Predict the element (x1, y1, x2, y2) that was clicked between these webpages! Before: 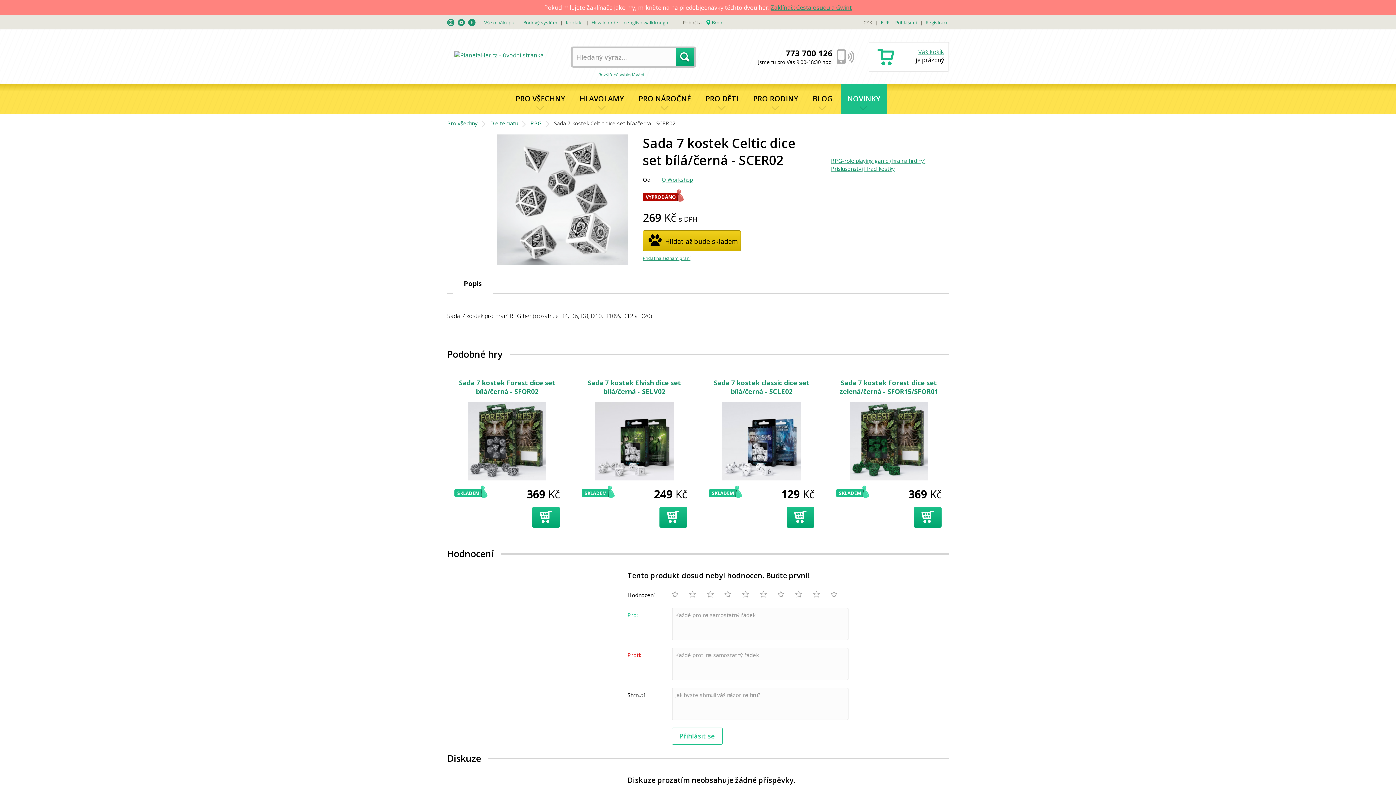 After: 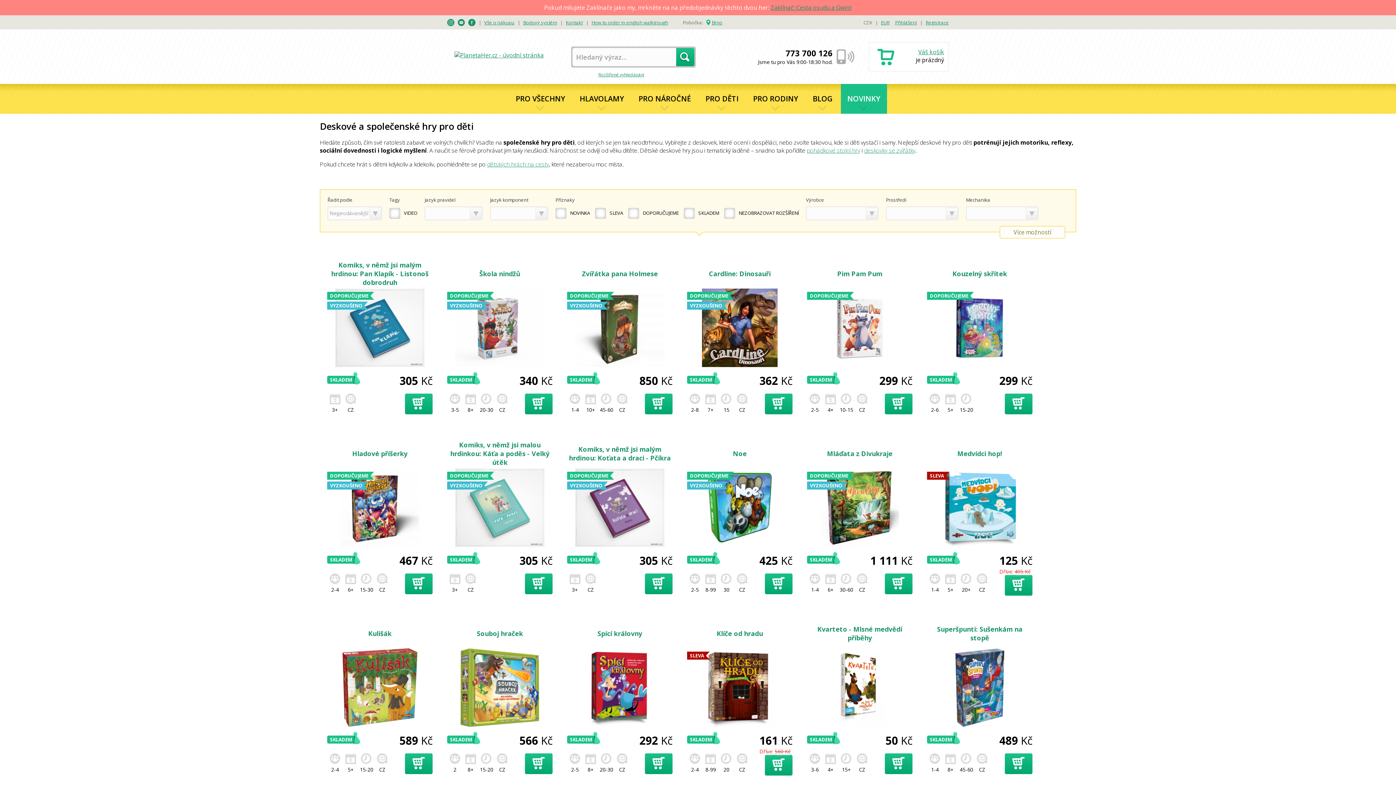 Action: label: PRO DĚTI bbox: (705, 84, 738, 113)